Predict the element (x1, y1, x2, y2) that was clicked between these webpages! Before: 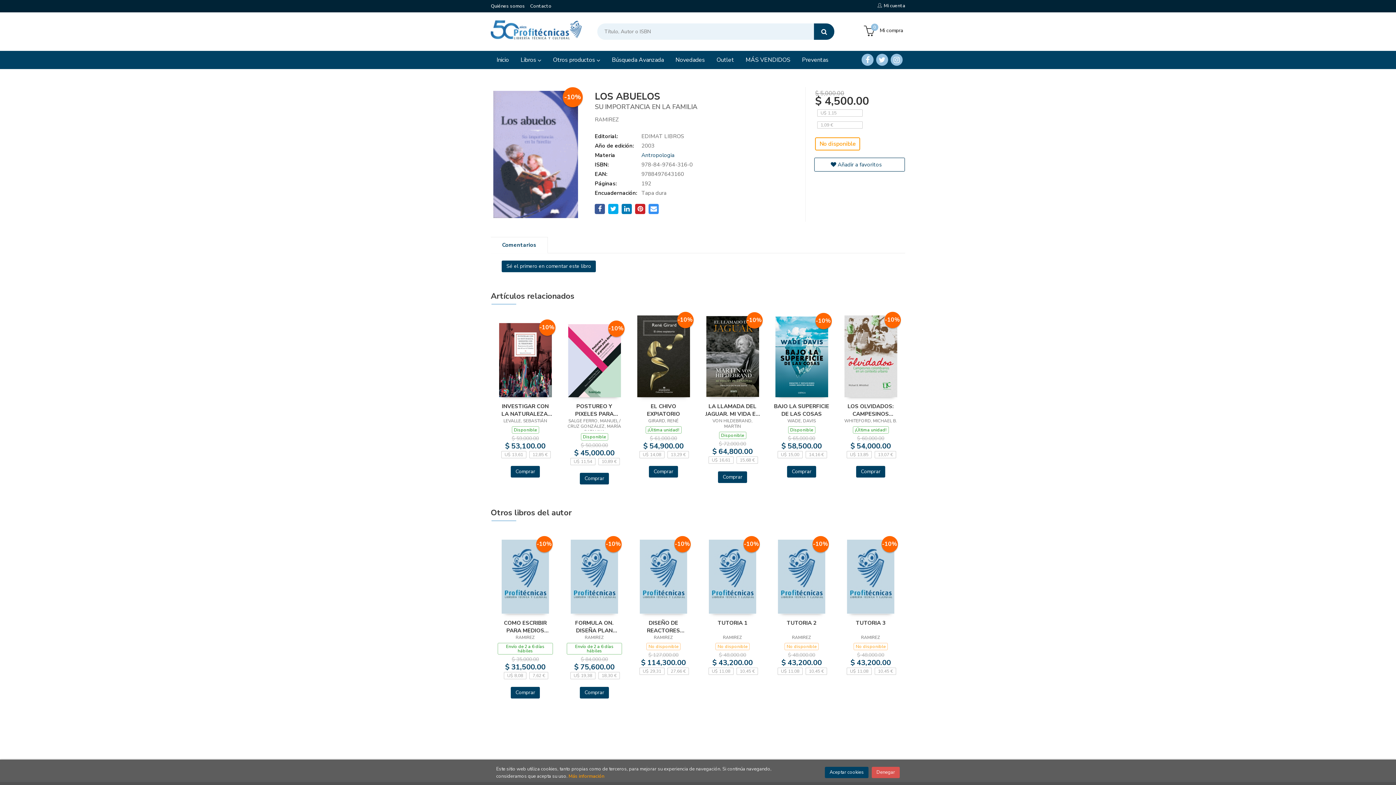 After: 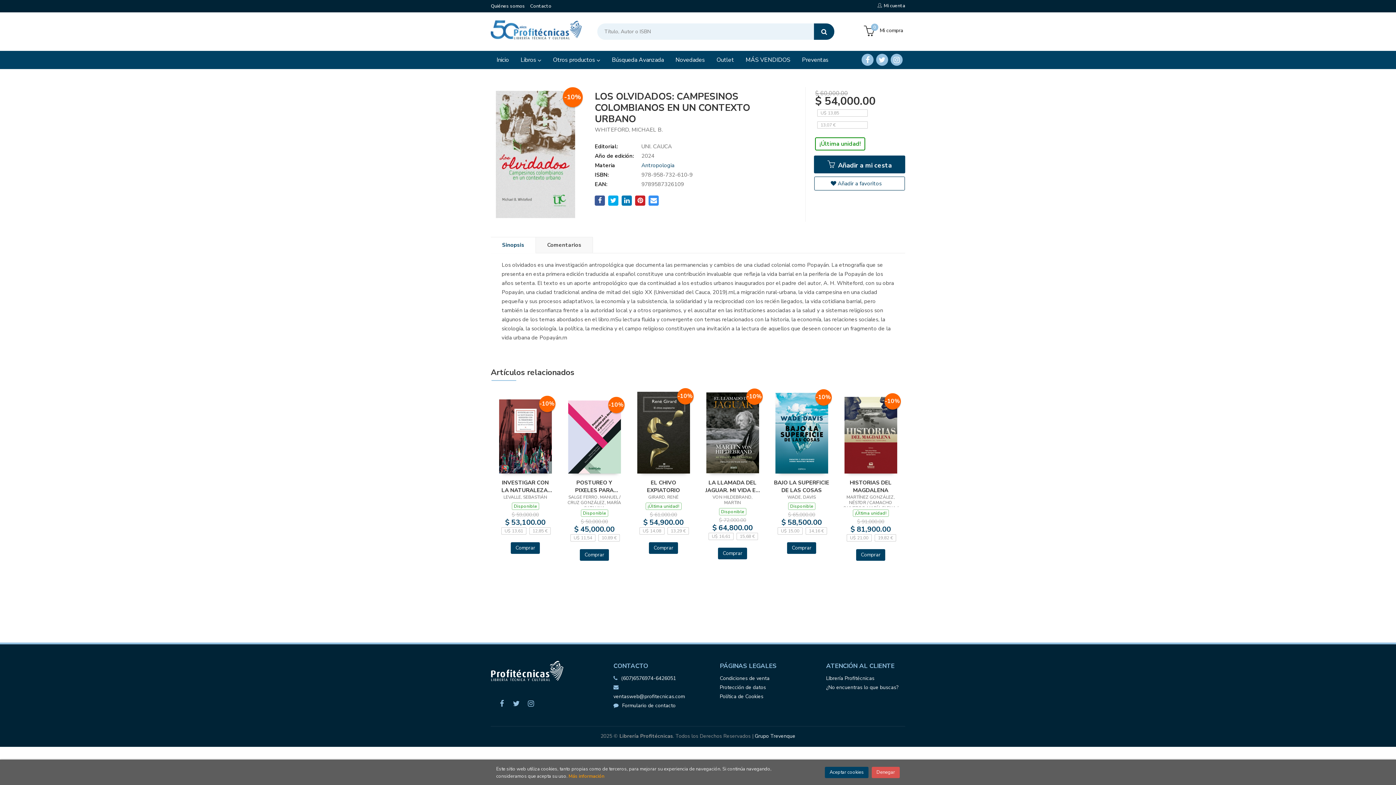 Action: label: -10% bbox: (844, 352, 897, 359)